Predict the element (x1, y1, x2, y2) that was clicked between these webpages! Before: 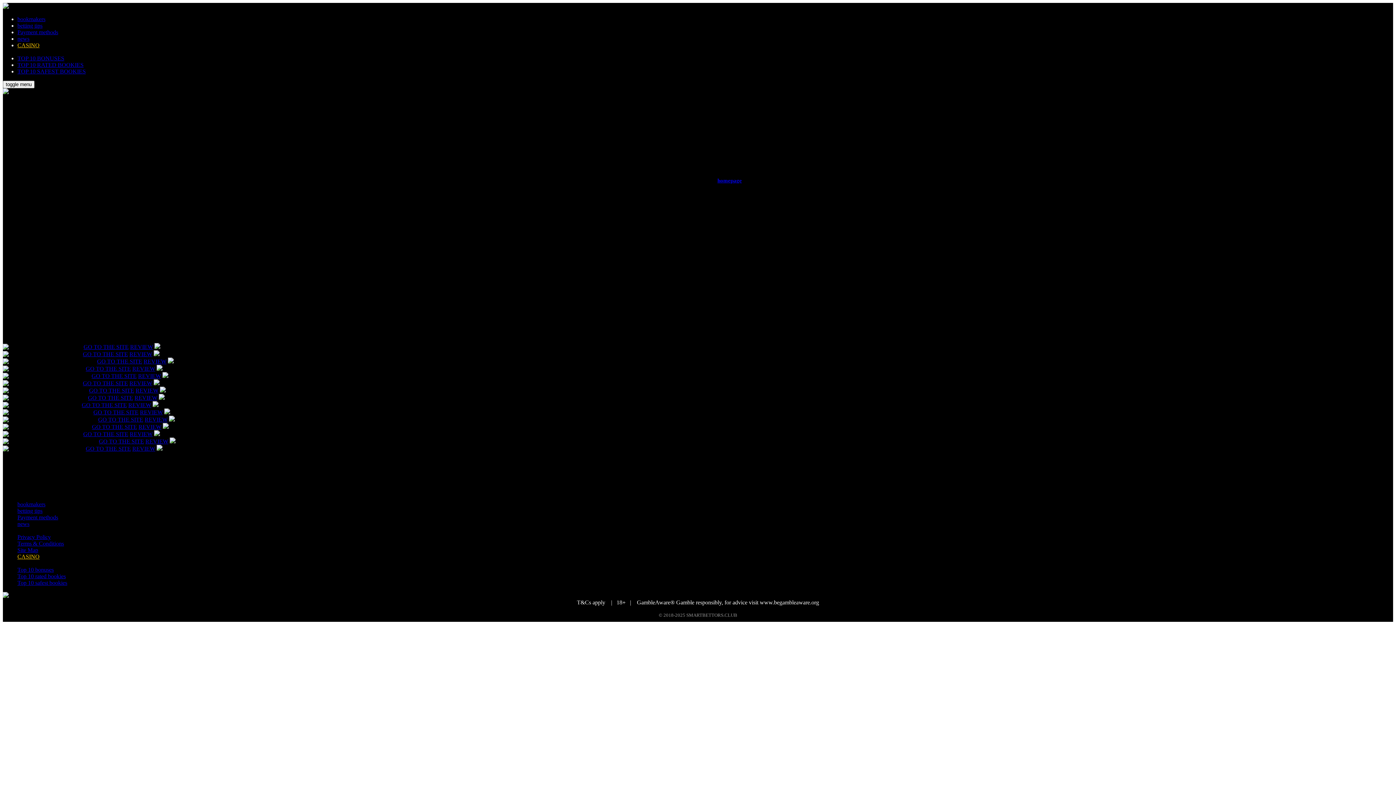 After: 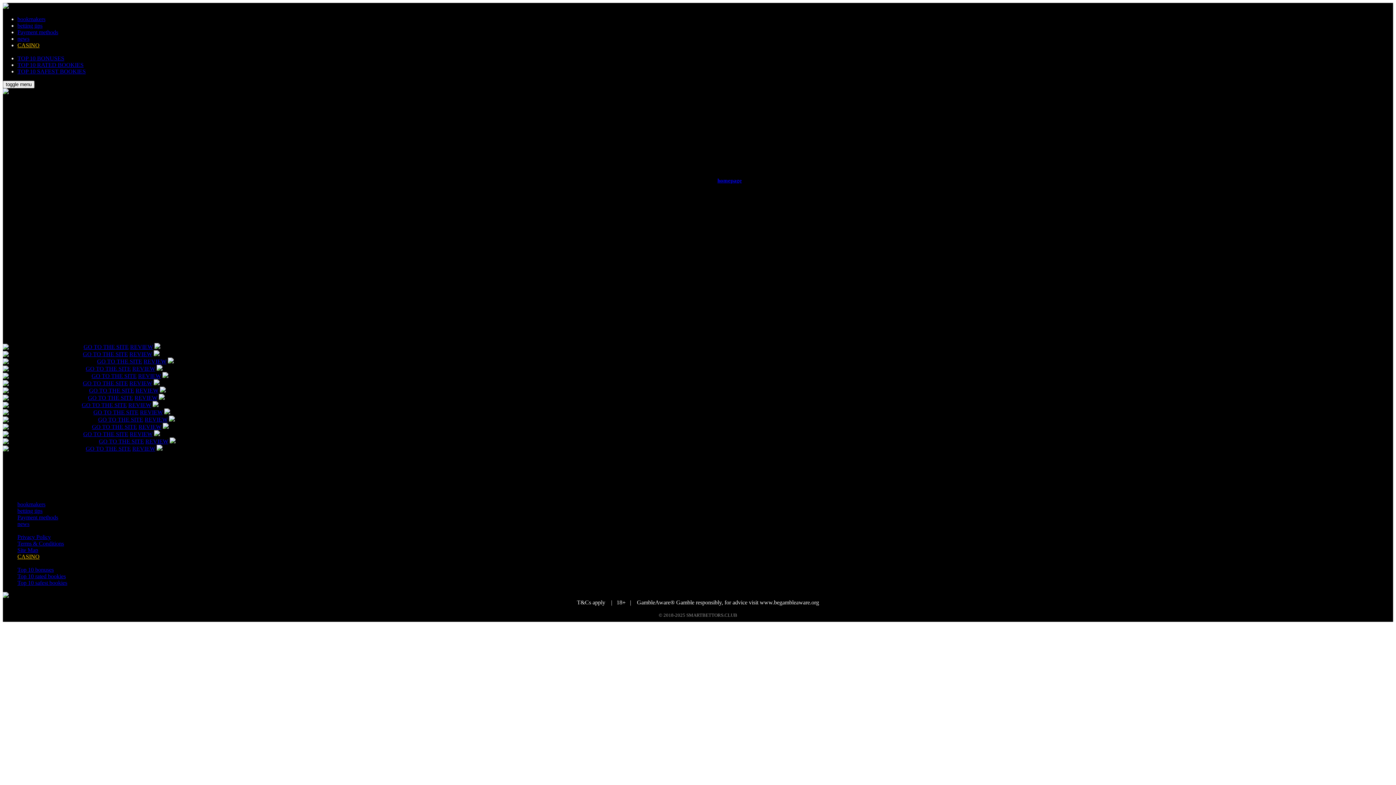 Action: label: GO TO THE SITE bbox: (85, 445, 130, 451)